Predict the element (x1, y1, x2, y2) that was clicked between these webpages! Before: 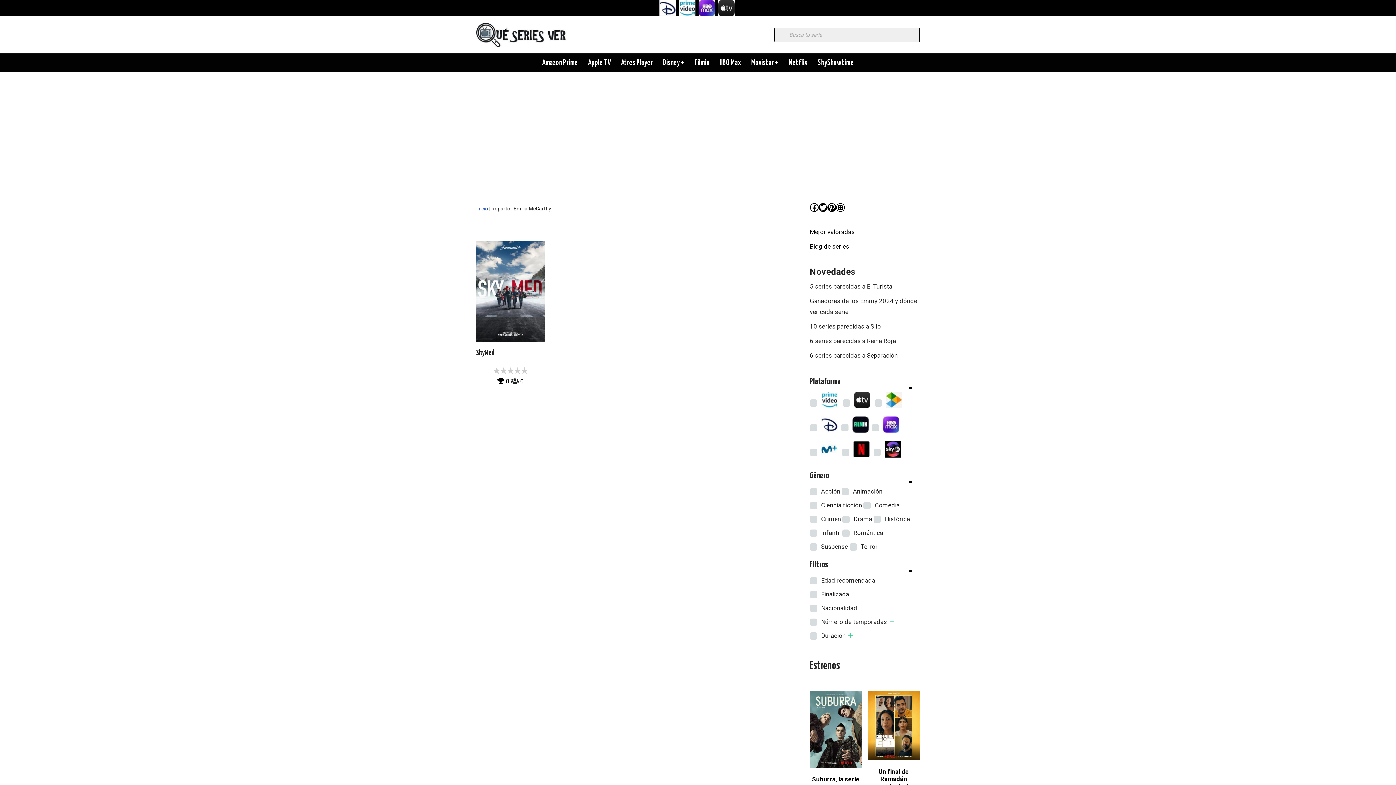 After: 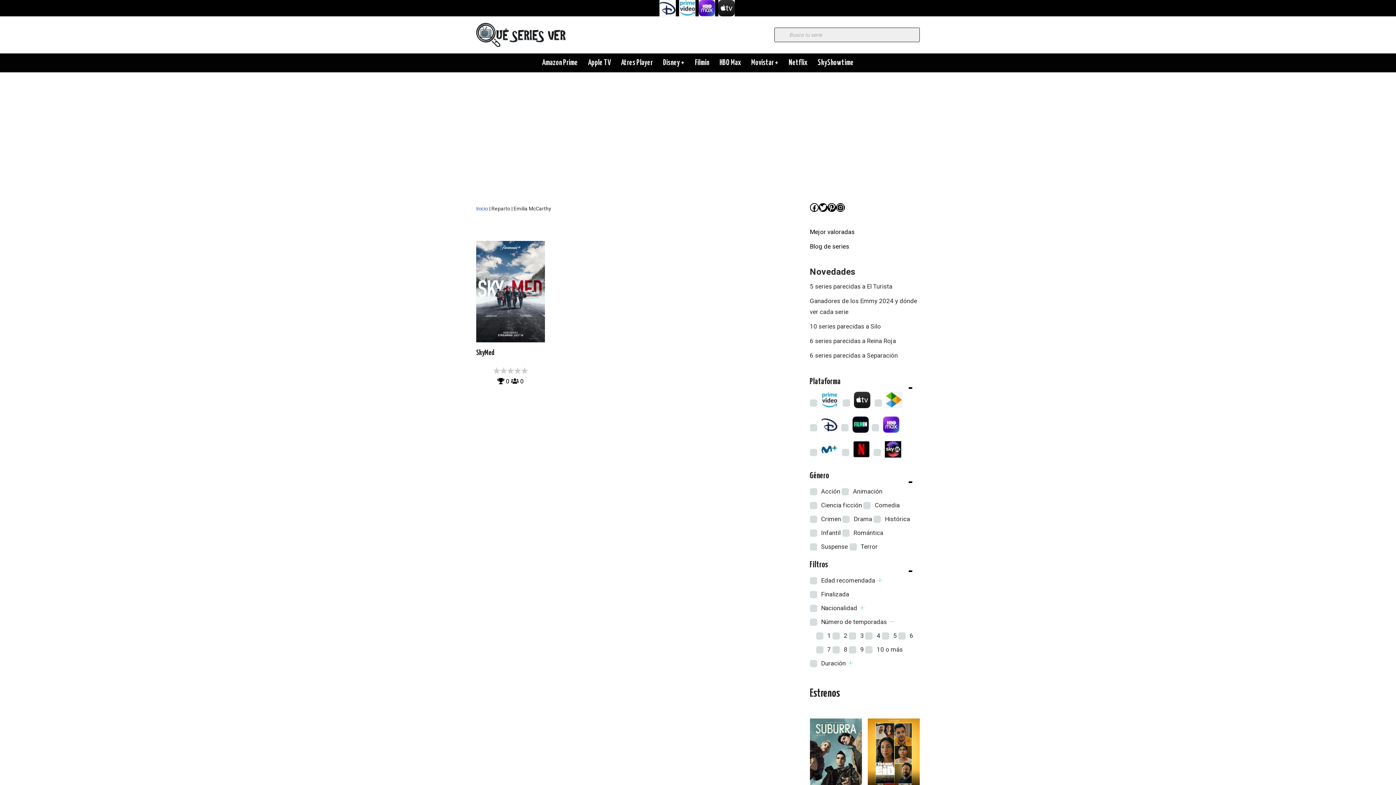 Action: bbox: (889, 619, 894, 624)